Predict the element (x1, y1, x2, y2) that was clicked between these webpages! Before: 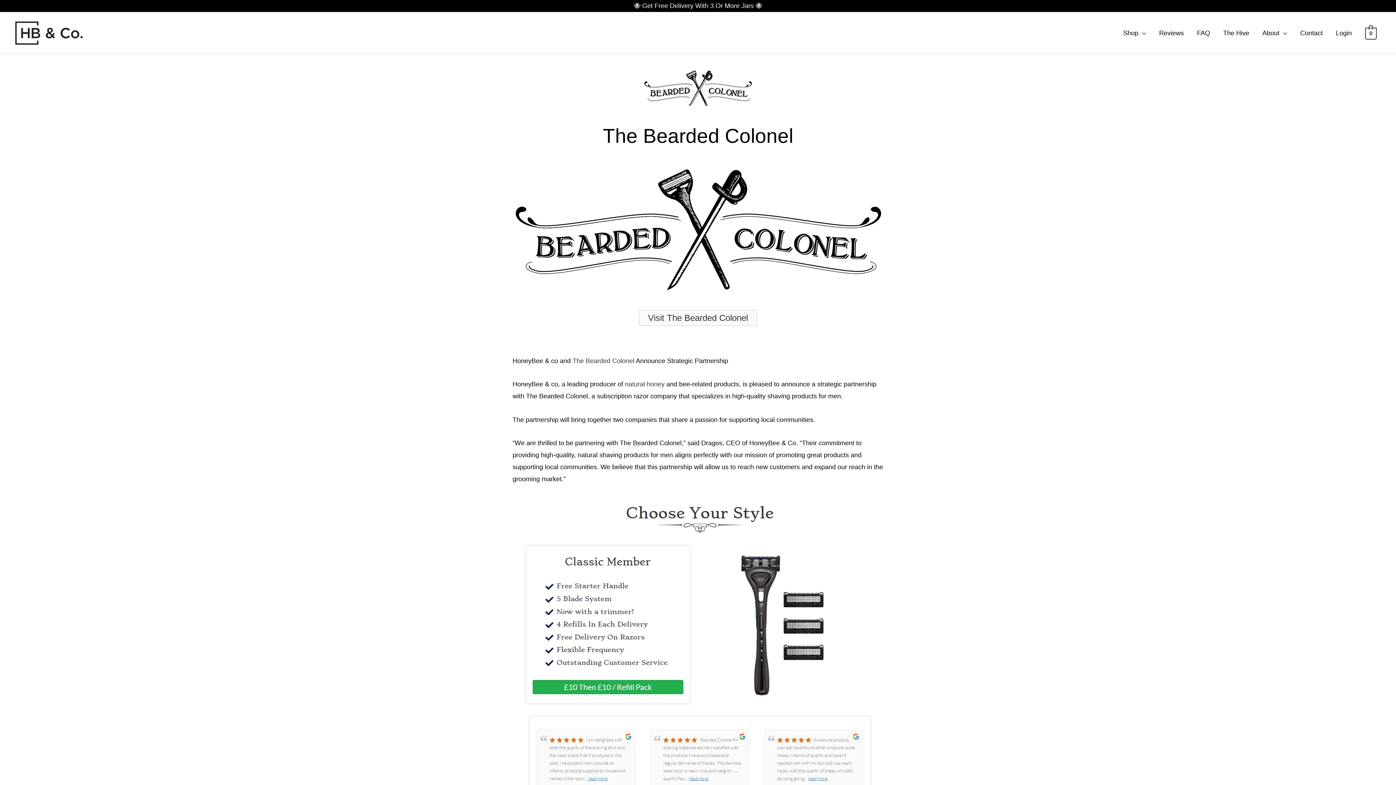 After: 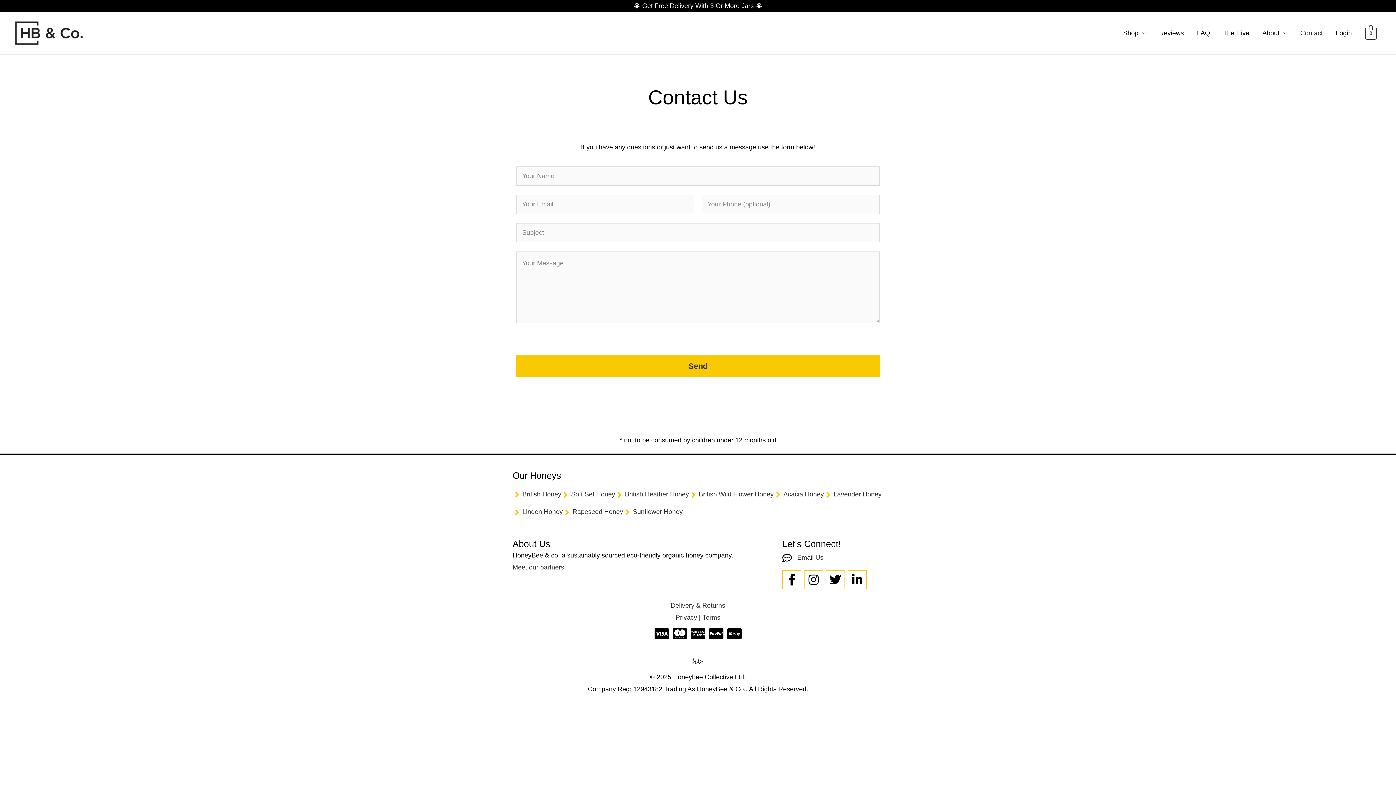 Action: bbox: (1294, 19, 1329, 46) label: Contact